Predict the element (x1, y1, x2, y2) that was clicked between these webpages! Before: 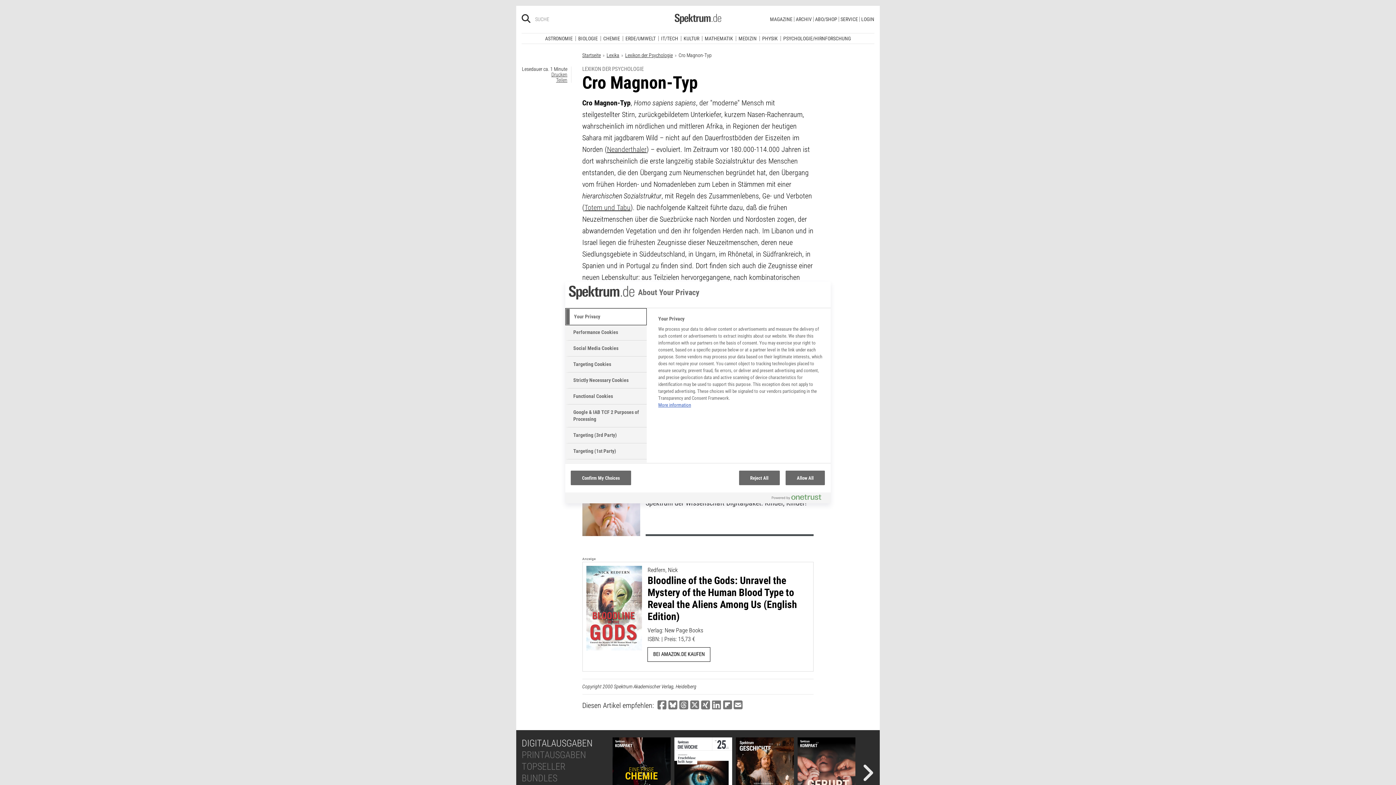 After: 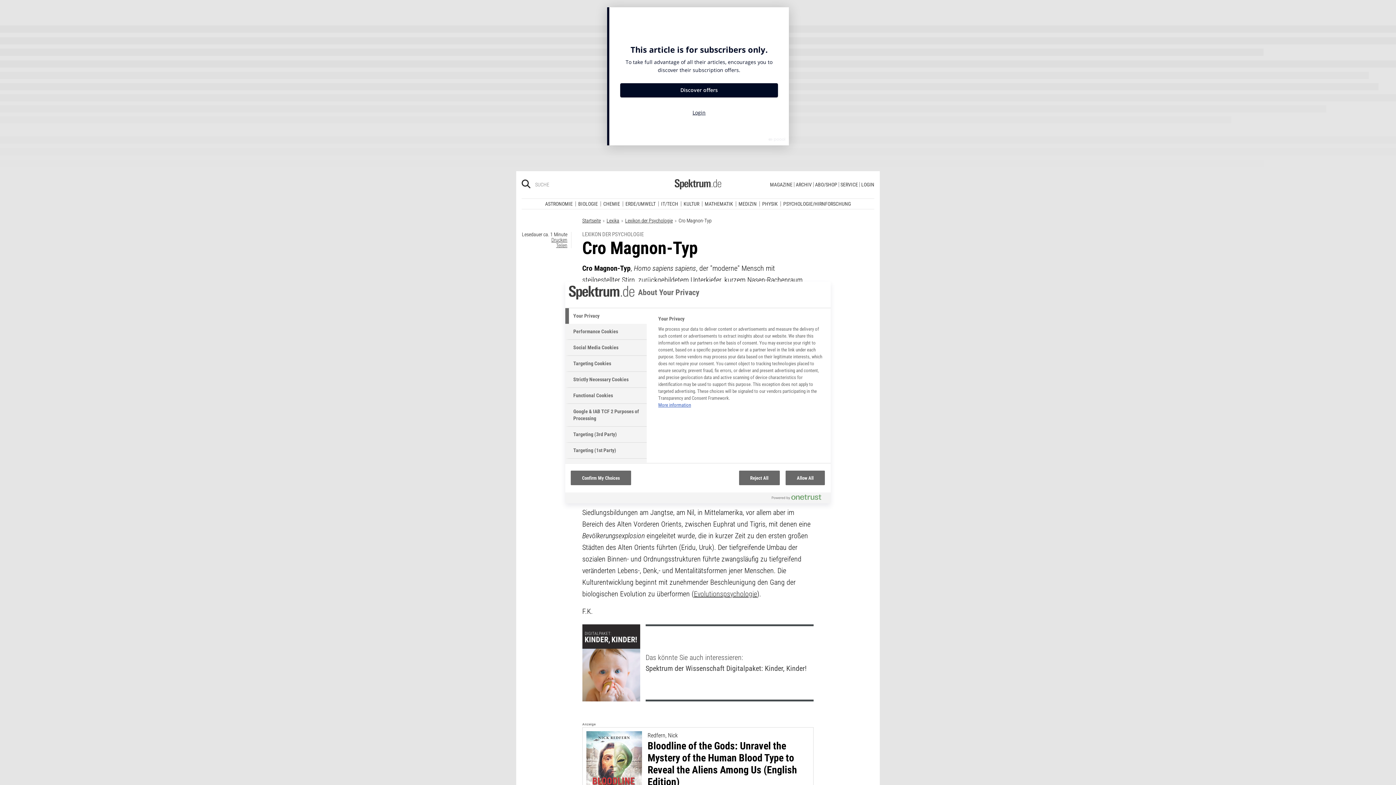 Action: label: Bei Flipboard teilen bbox: (723, 694, 732, 704)